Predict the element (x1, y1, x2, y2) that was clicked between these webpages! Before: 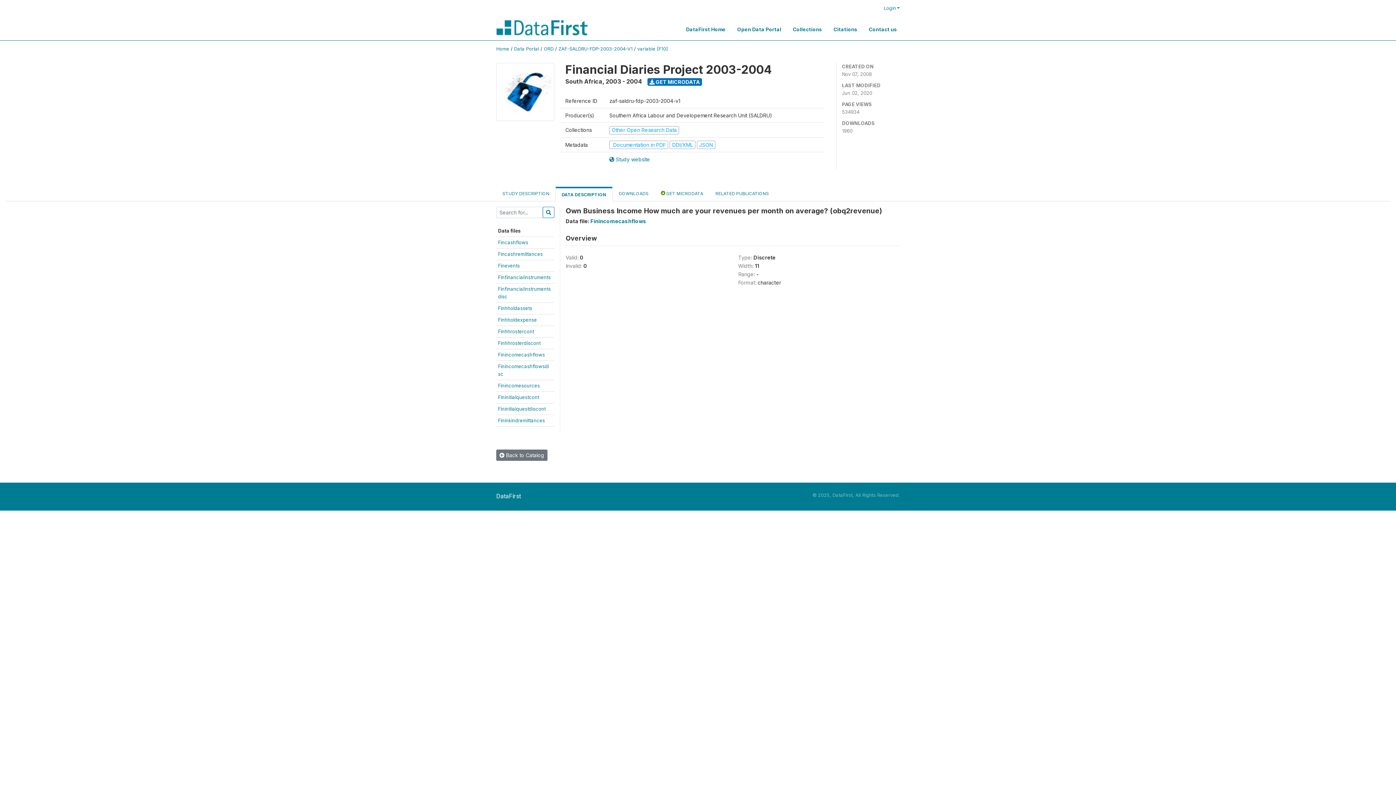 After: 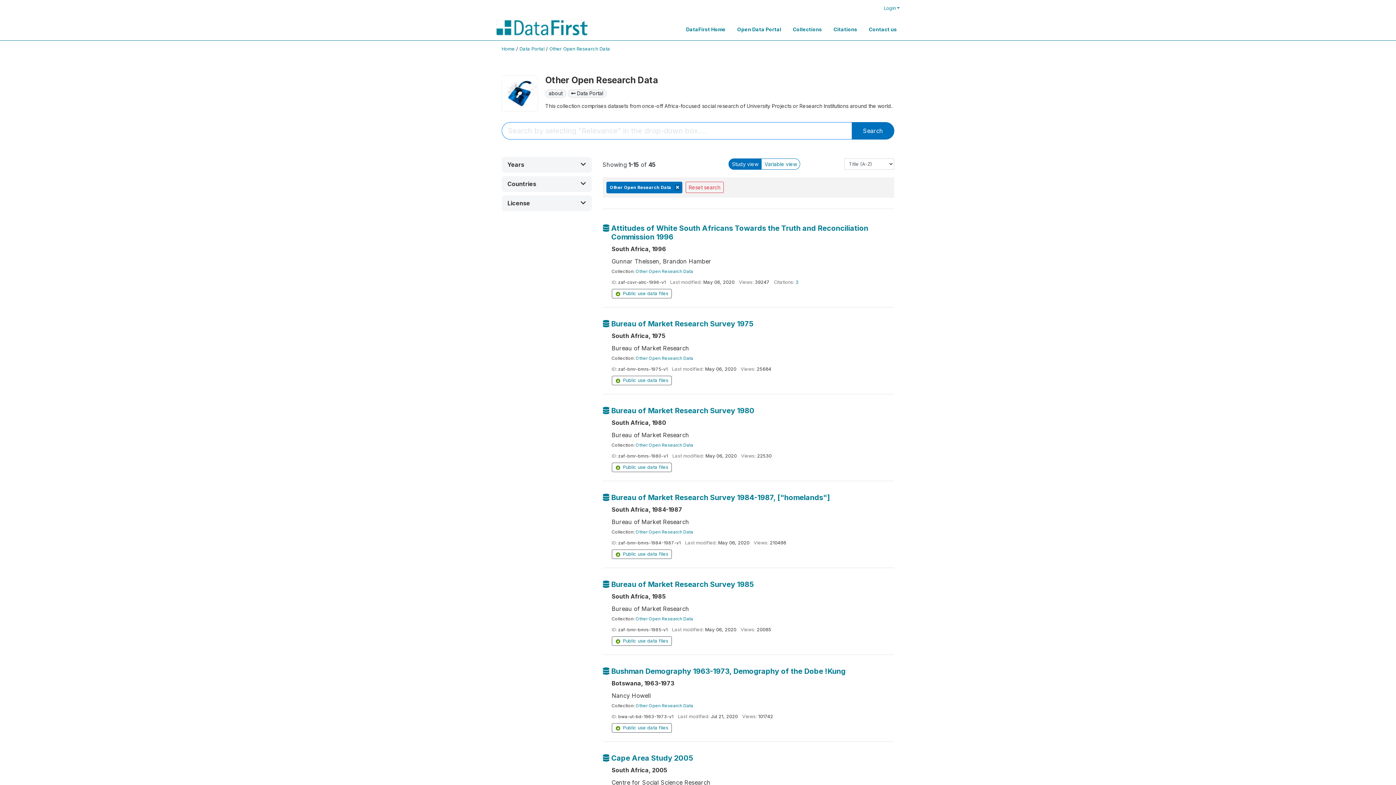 Action: bbox: (496, 87, 560, 95)